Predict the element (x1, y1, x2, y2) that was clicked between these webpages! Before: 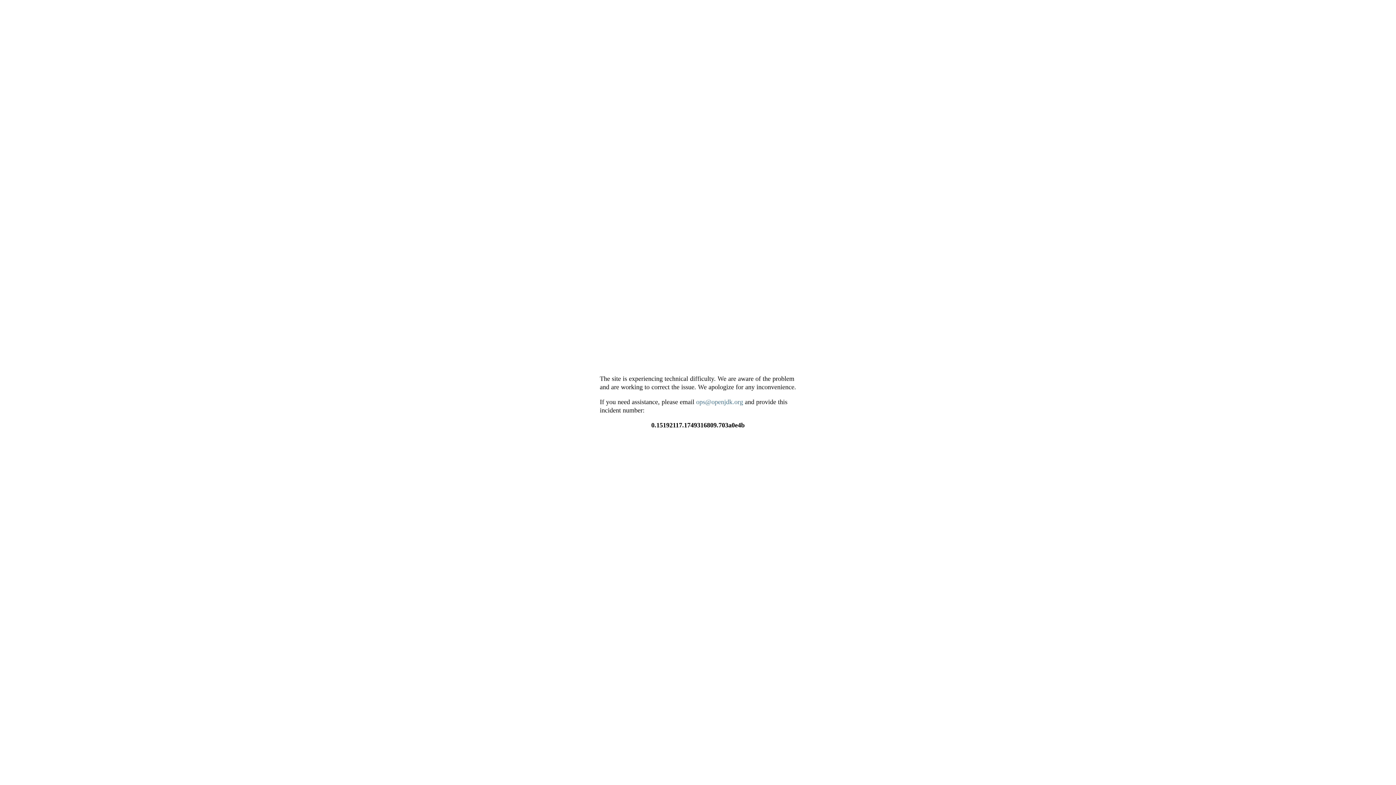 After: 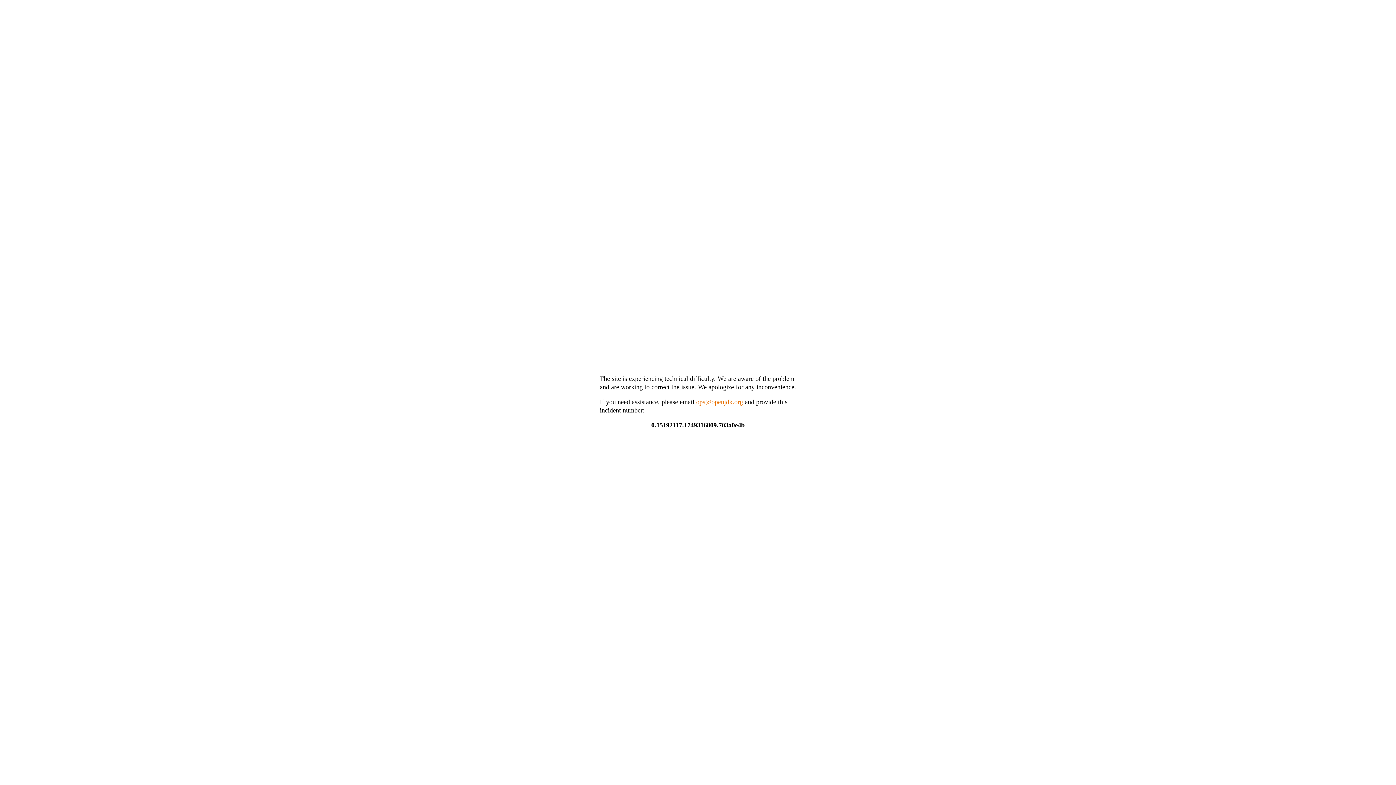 Action: label: ops@openjdk.org bbox: (696, 398, 743, 405)